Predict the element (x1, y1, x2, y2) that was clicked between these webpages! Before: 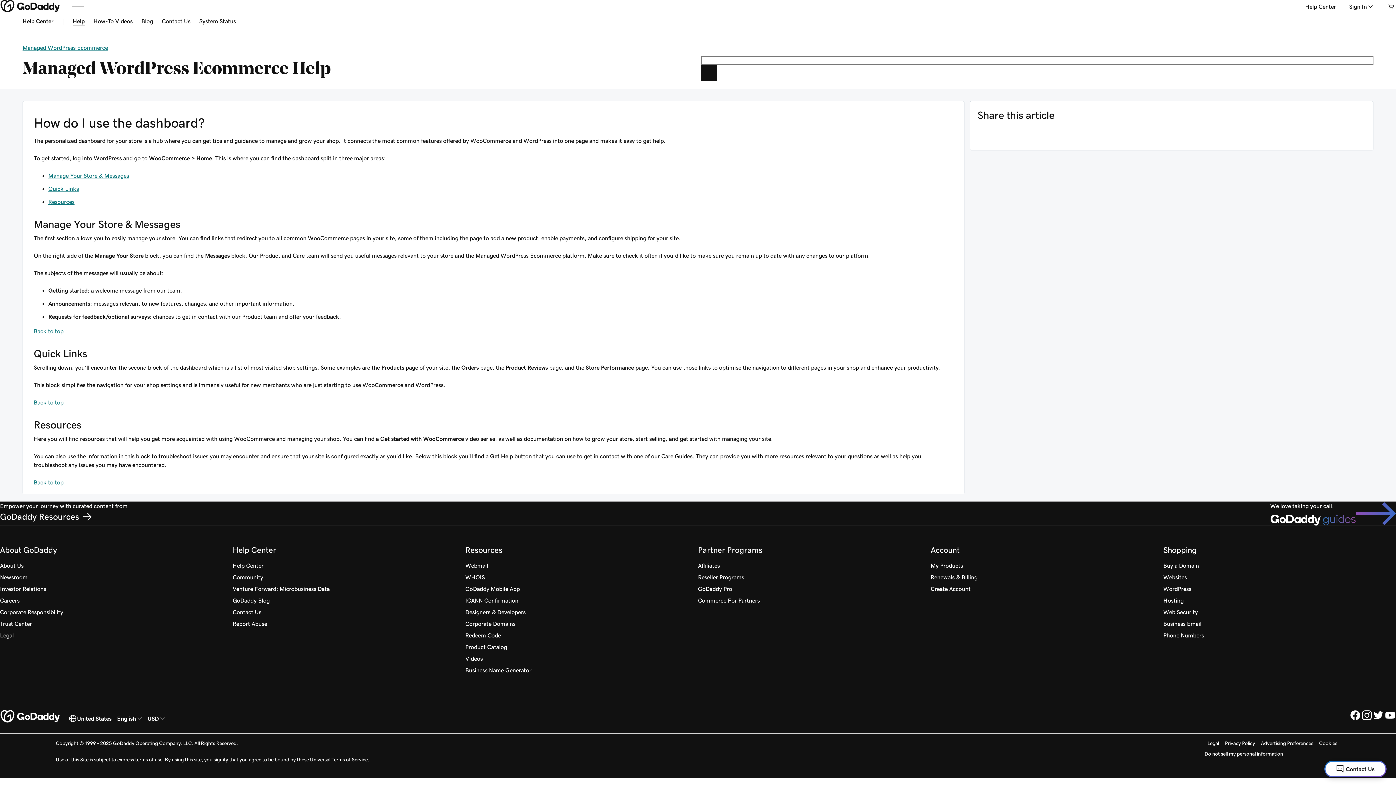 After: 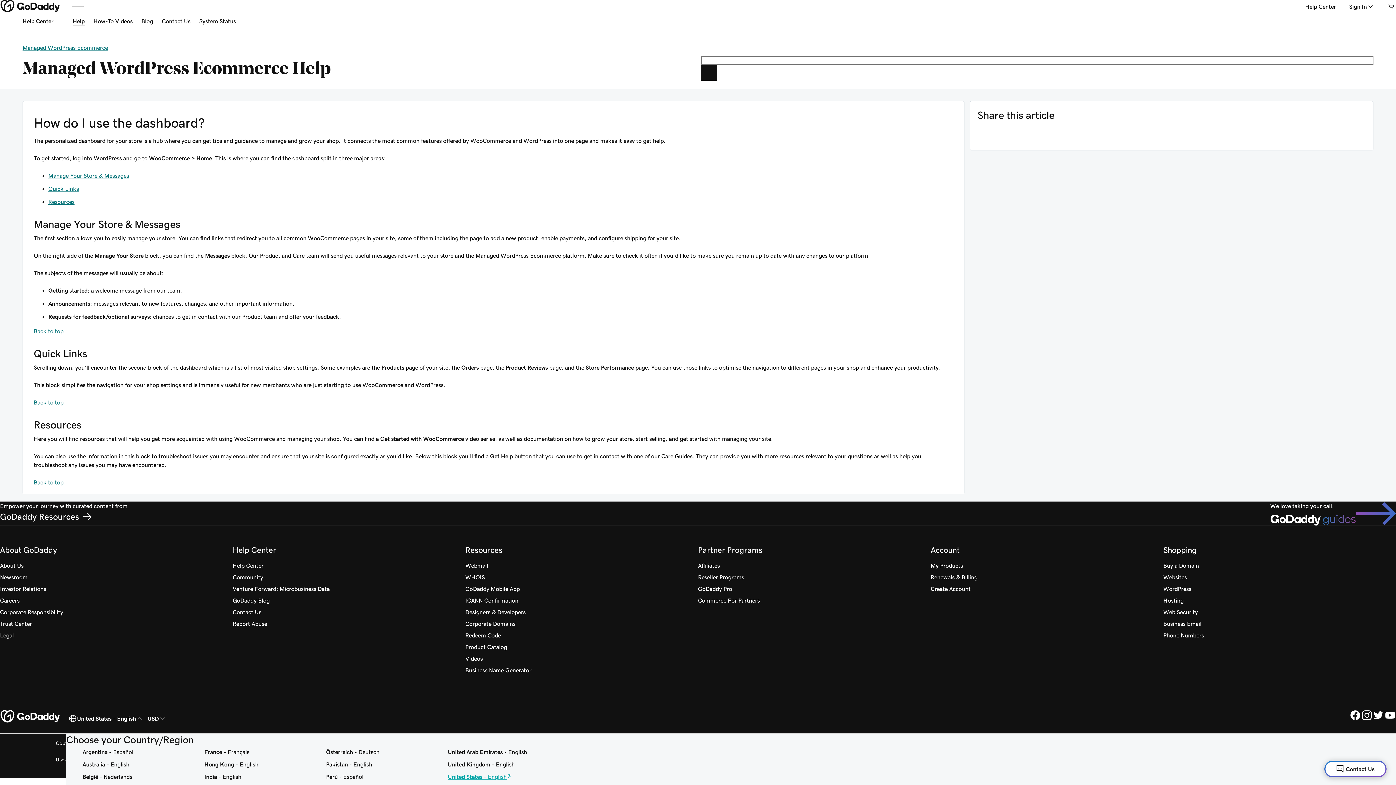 Action: label: United States - English bbox: (66, 714, 145, 725)